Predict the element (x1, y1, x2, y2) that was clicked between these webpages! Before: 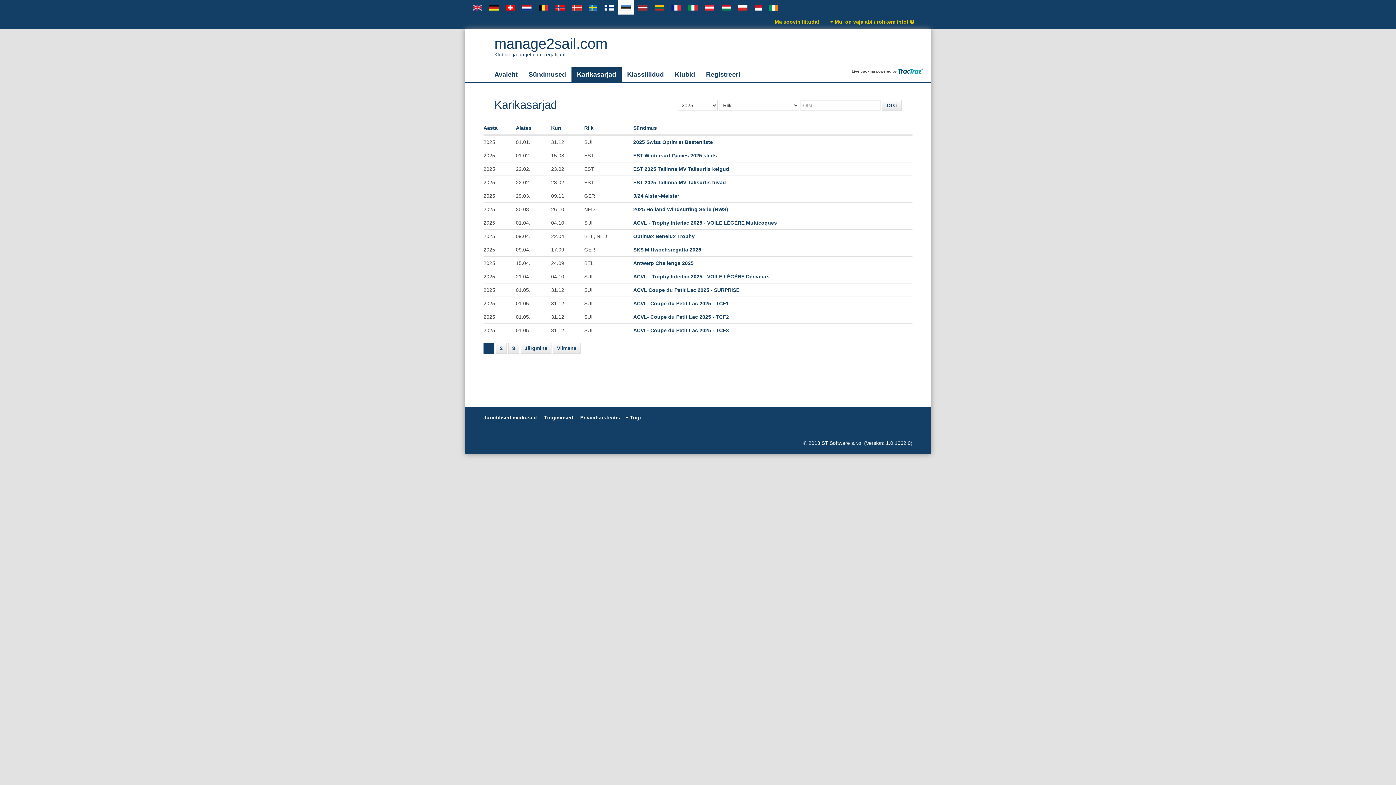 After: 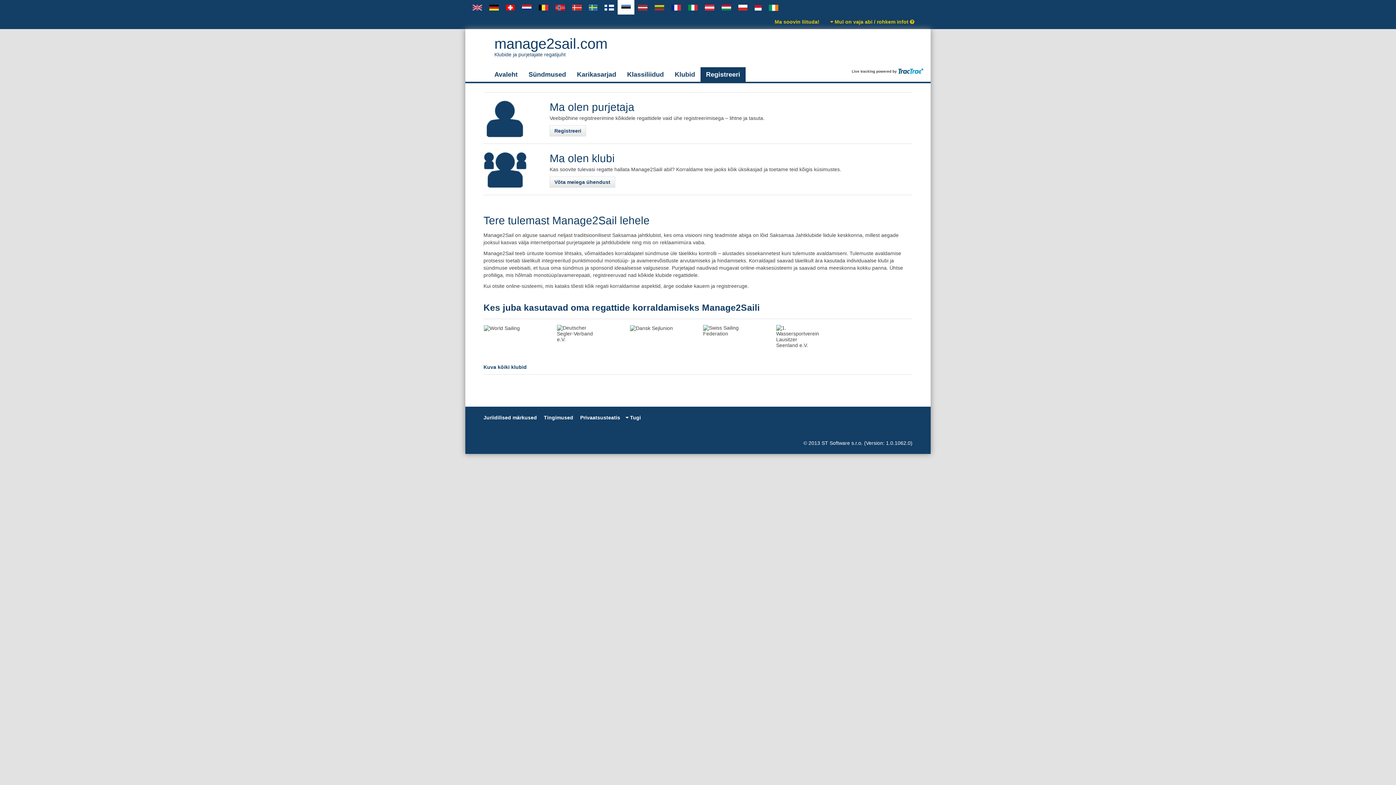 Action: bbox: (769, 14, 825, 29) label: Ma soovin liituda!